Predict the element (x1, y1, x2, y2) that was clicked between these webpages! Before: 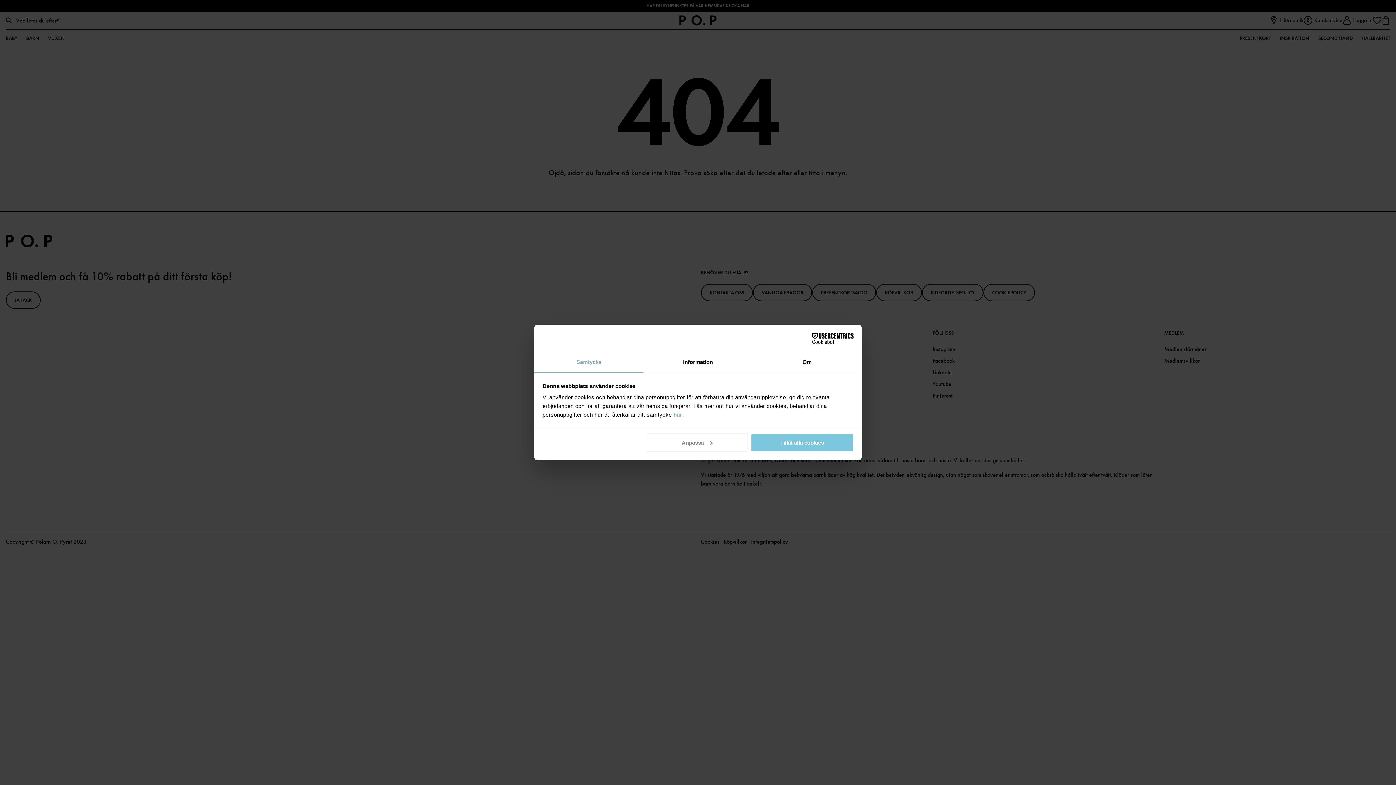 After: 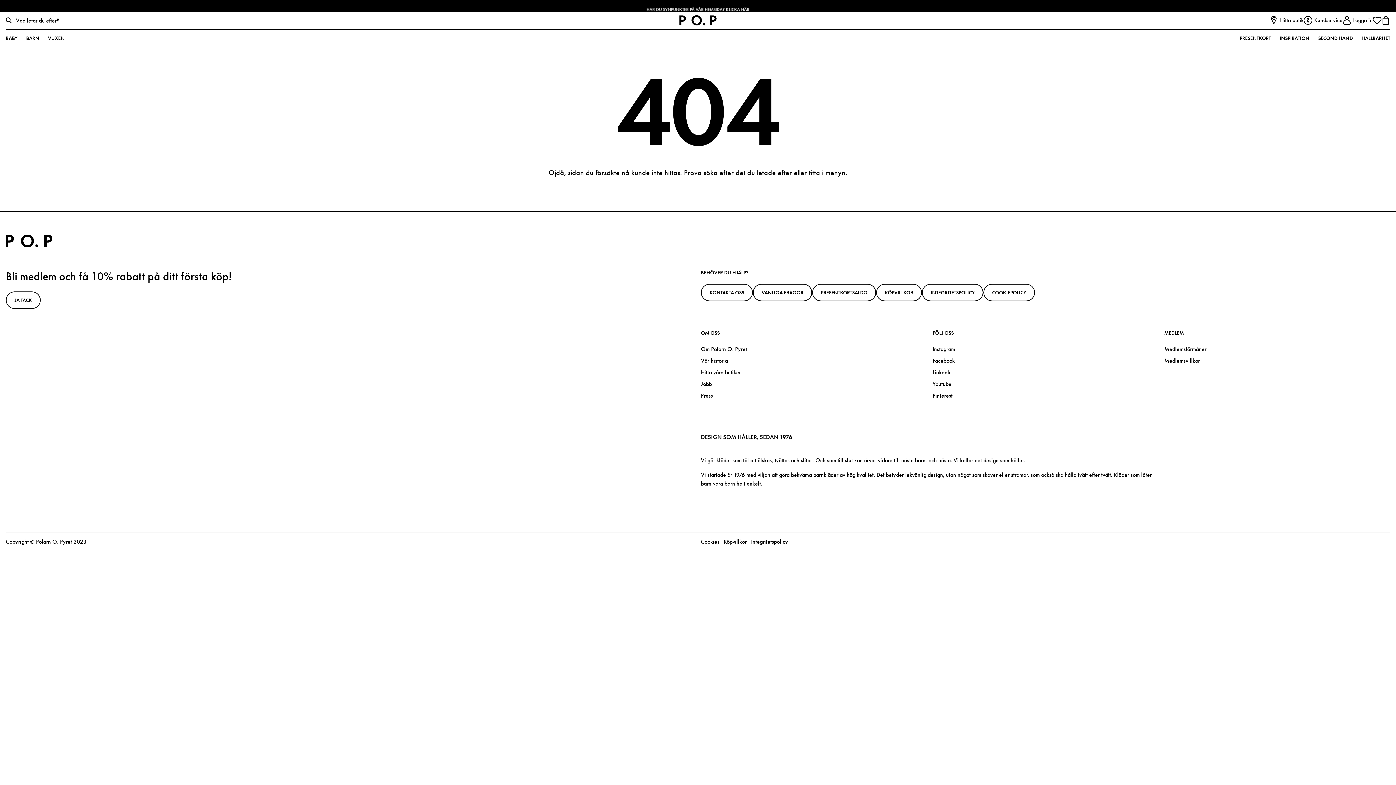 Action: bbox: (751, 433, 853, 452) label: Tillåt alla cookies